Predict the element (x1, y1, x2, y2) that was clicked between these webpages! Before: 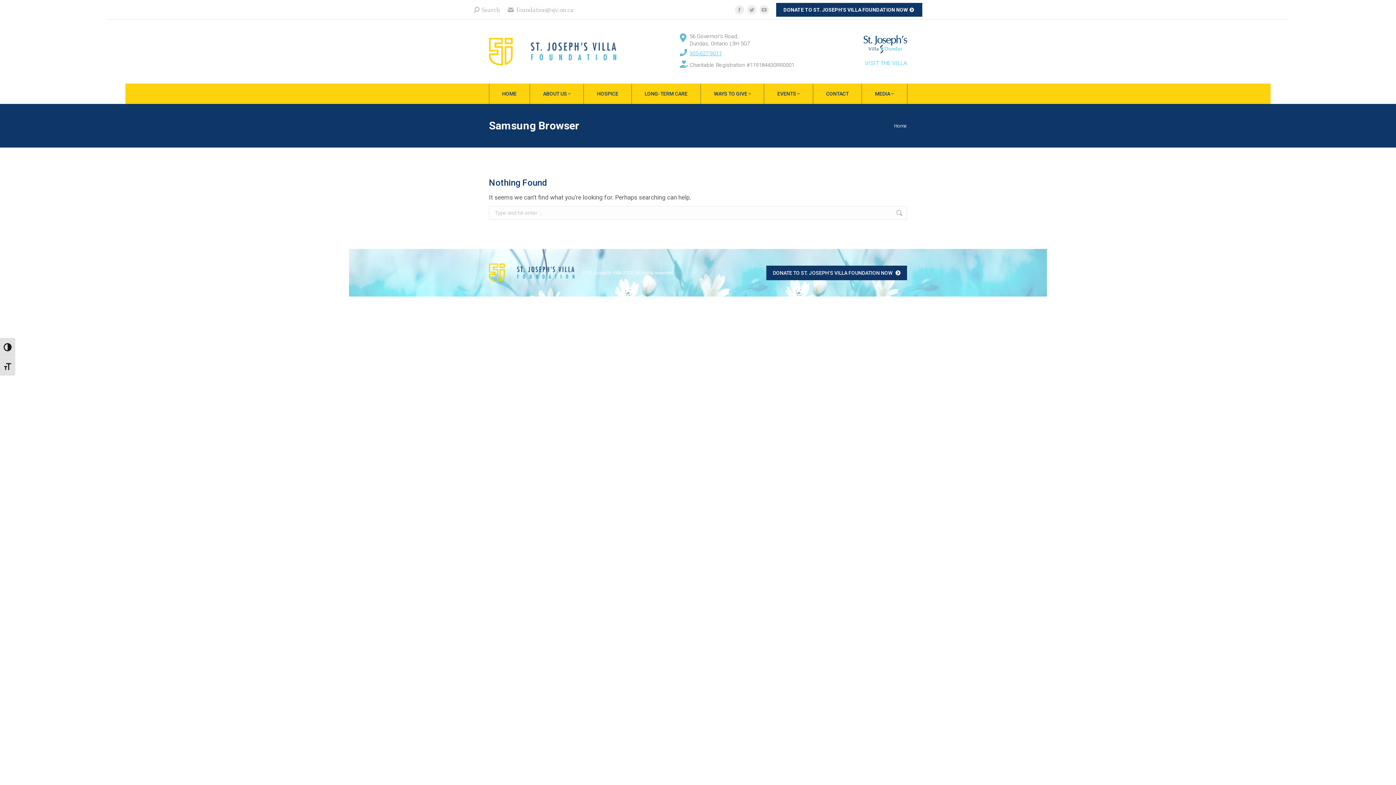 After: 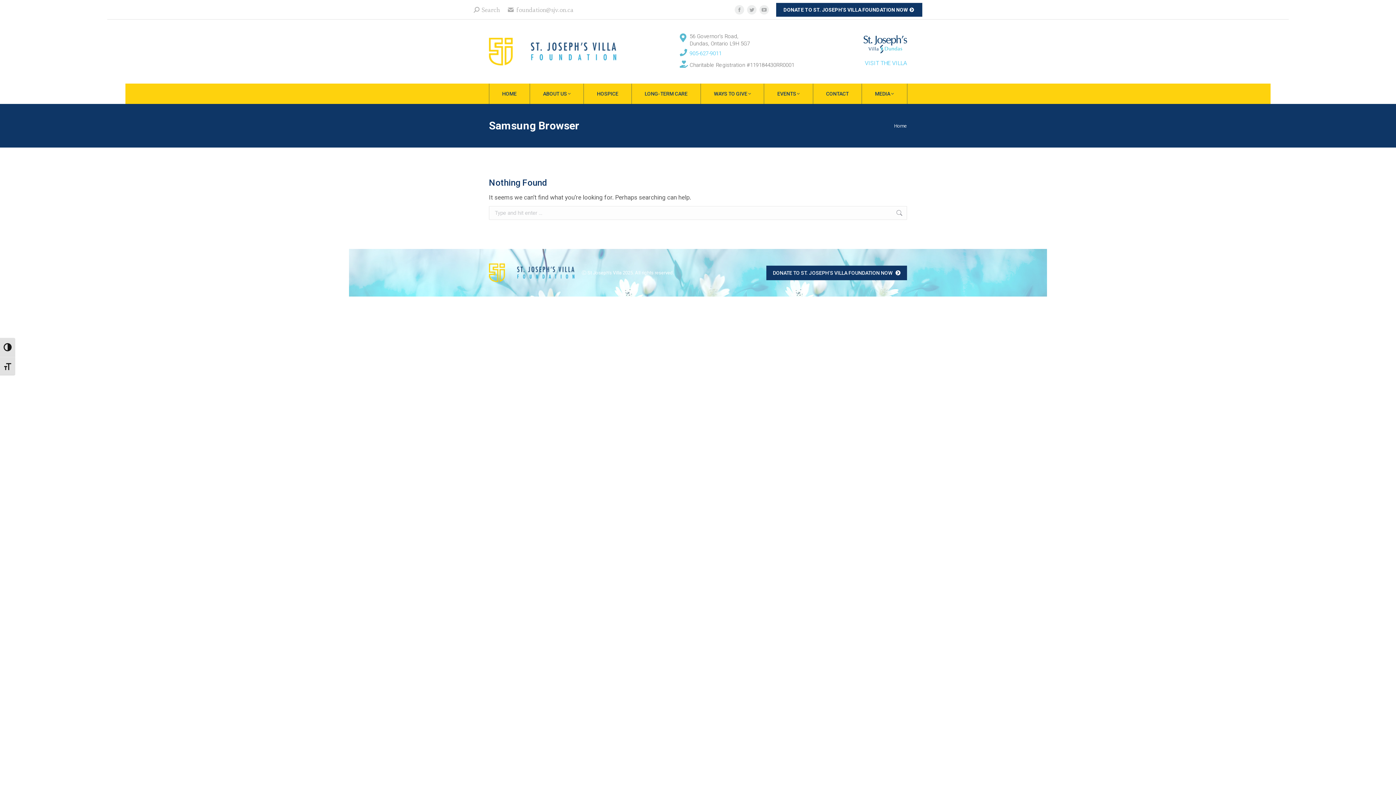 Action: label: 905-627-9011 bbox: (689, 50, 721, 56)